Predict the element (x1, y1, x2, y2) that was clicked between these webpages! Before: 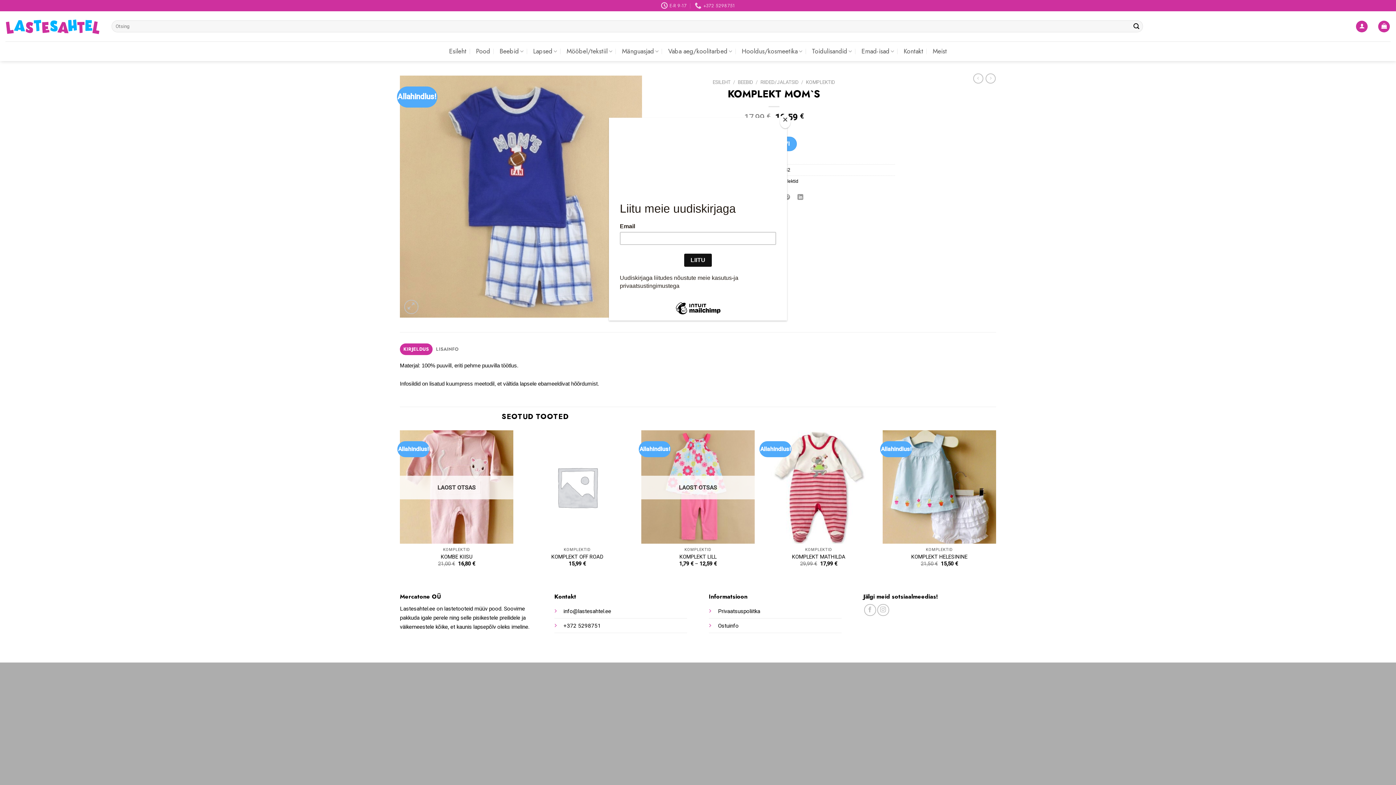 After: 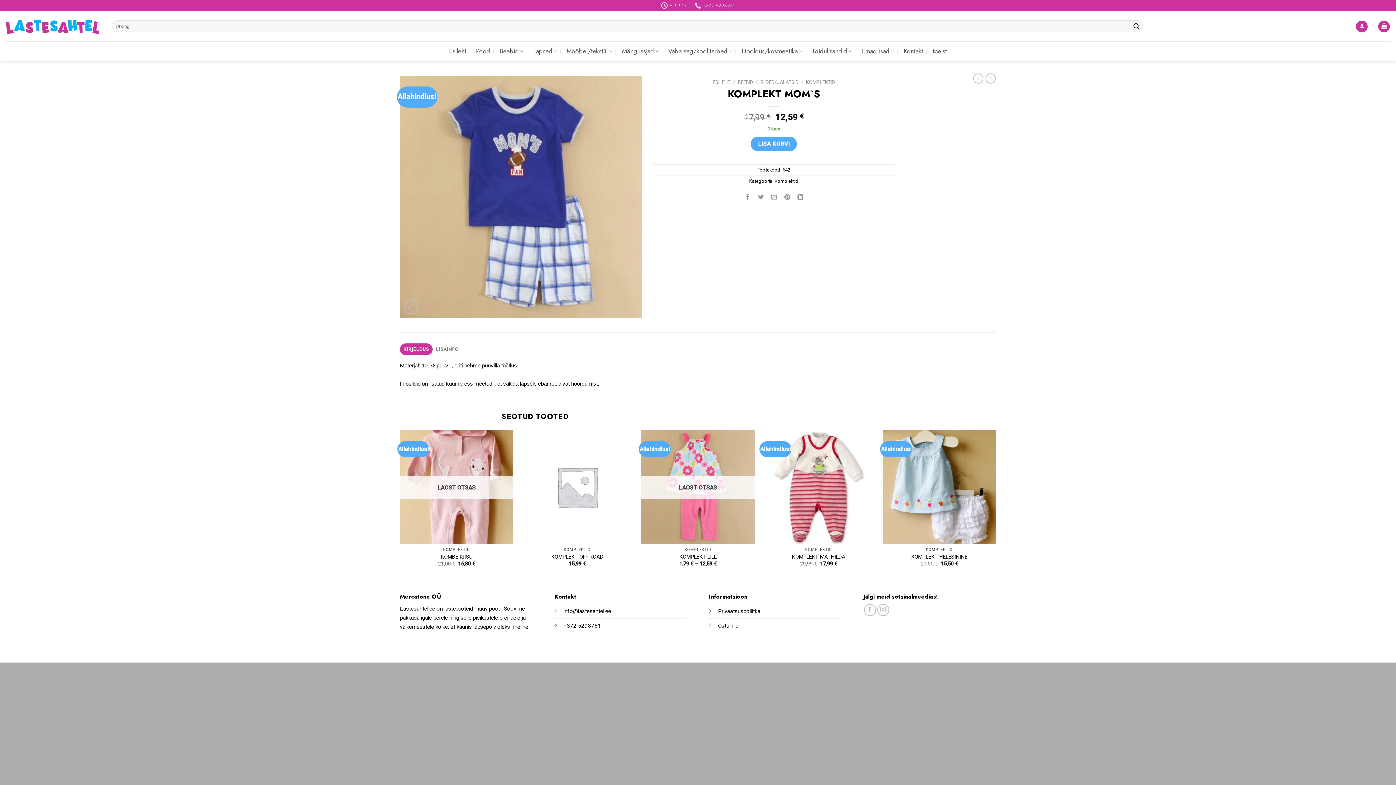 Action: bbox: (780, 114, 790, 128) label: Close